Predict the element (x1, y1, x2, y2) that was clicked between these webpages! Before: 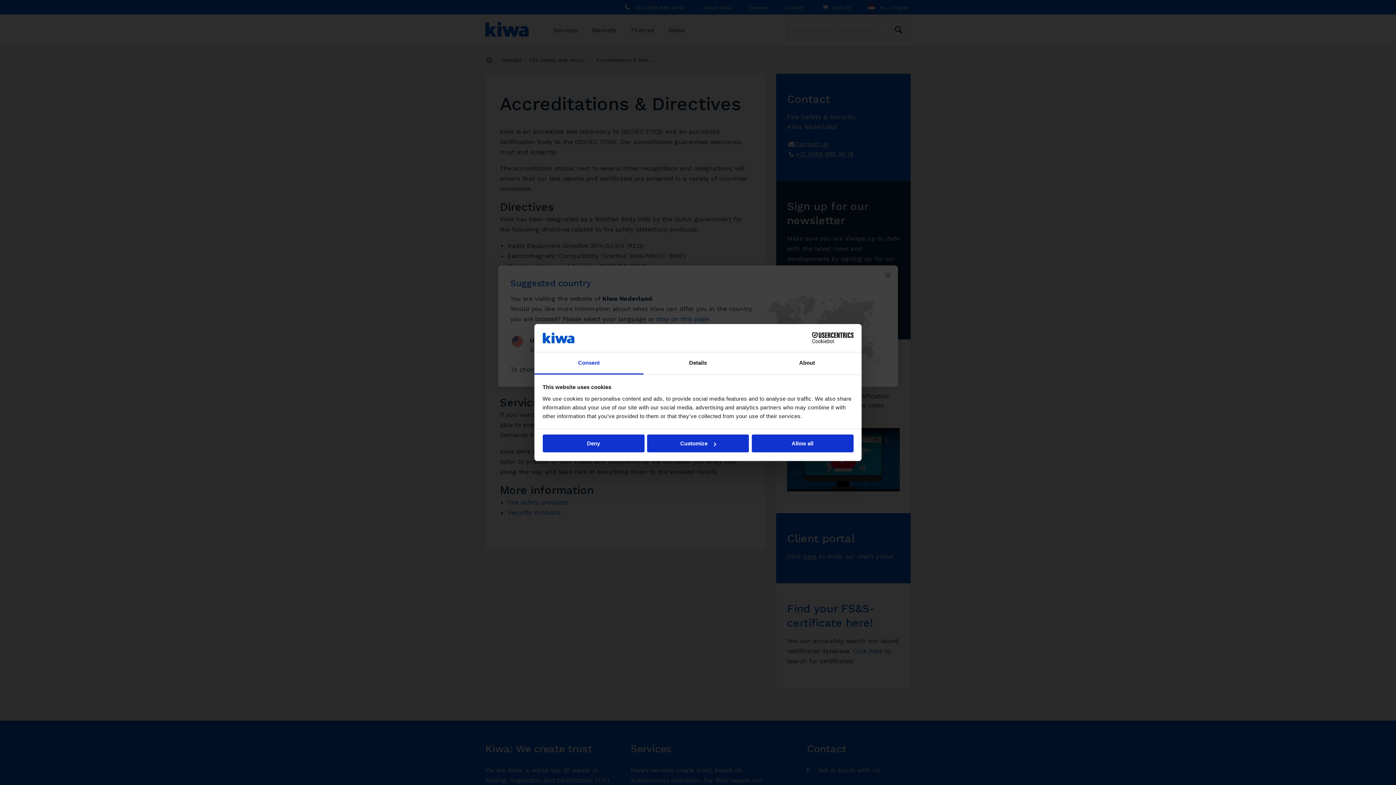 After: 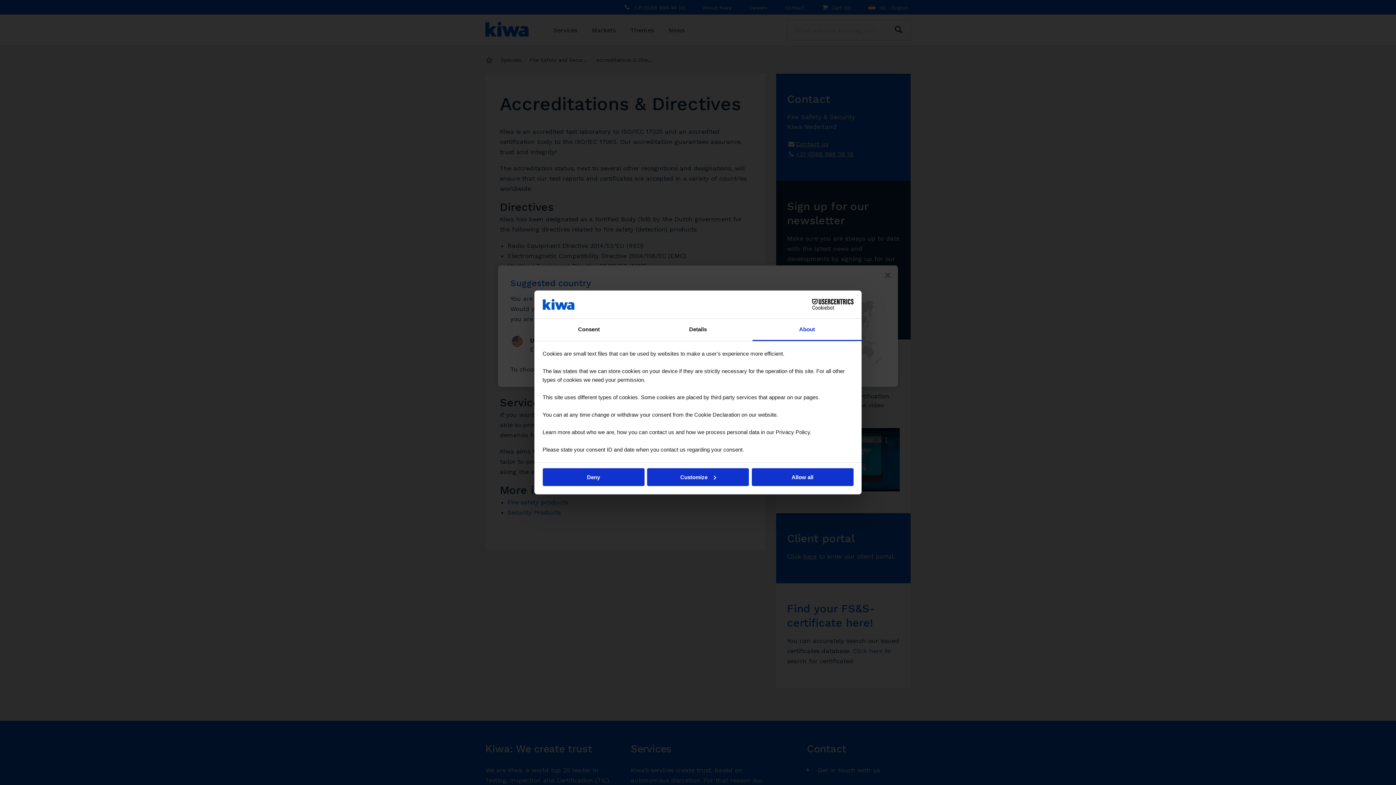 Action: label: About bbox: (752, 352, 861, 374)